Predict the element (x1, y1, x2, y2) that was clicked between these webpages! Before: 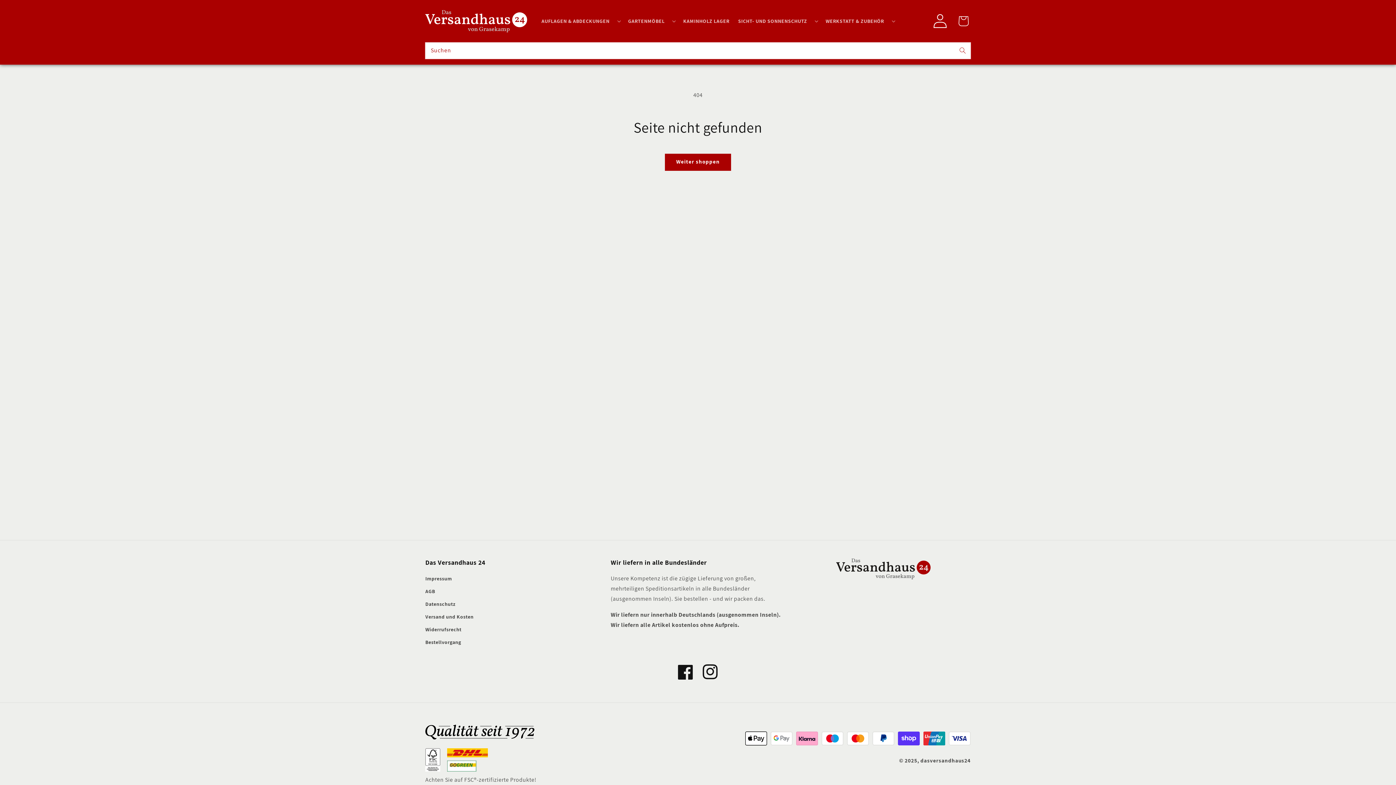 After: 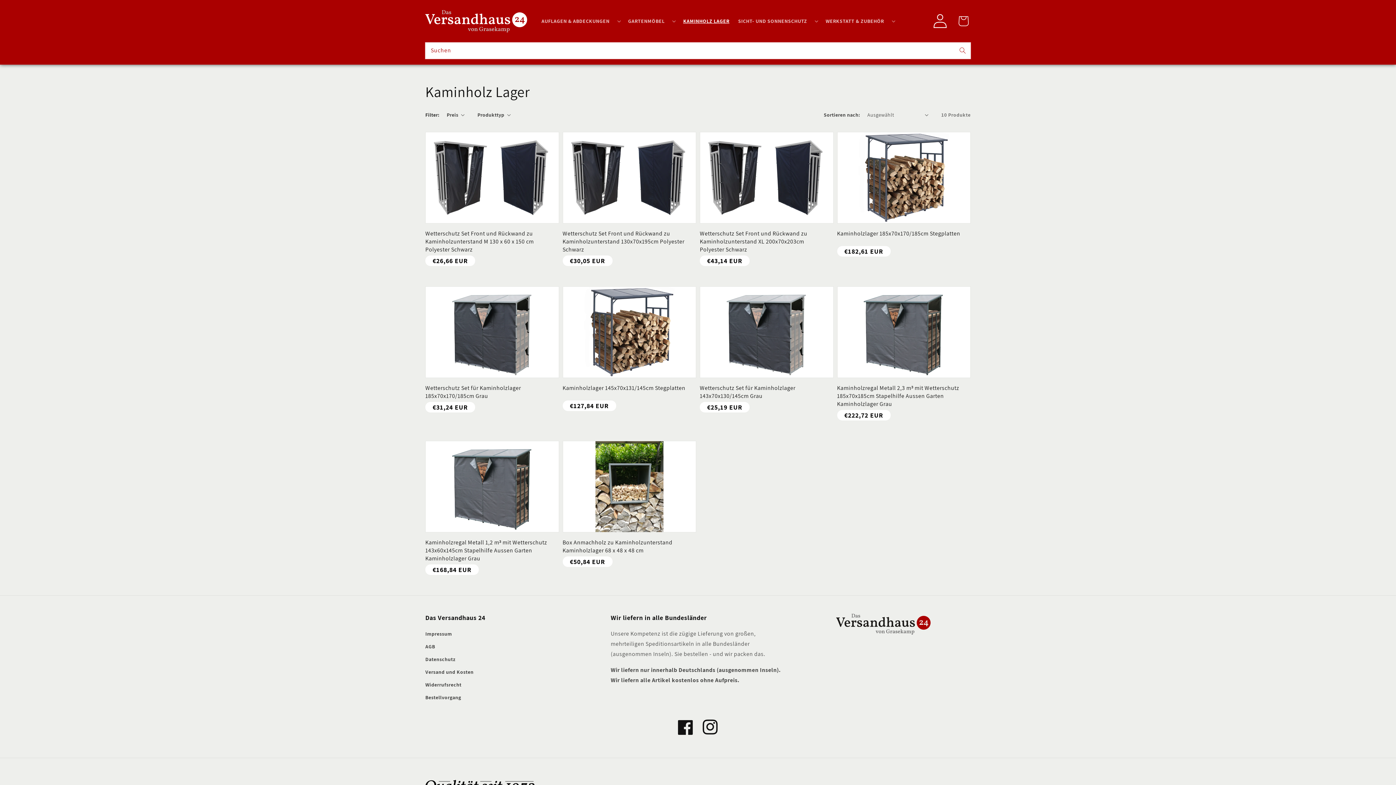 Action: label: KAMINHOLZ LAGER bbox: (679, 13, 733, 28)